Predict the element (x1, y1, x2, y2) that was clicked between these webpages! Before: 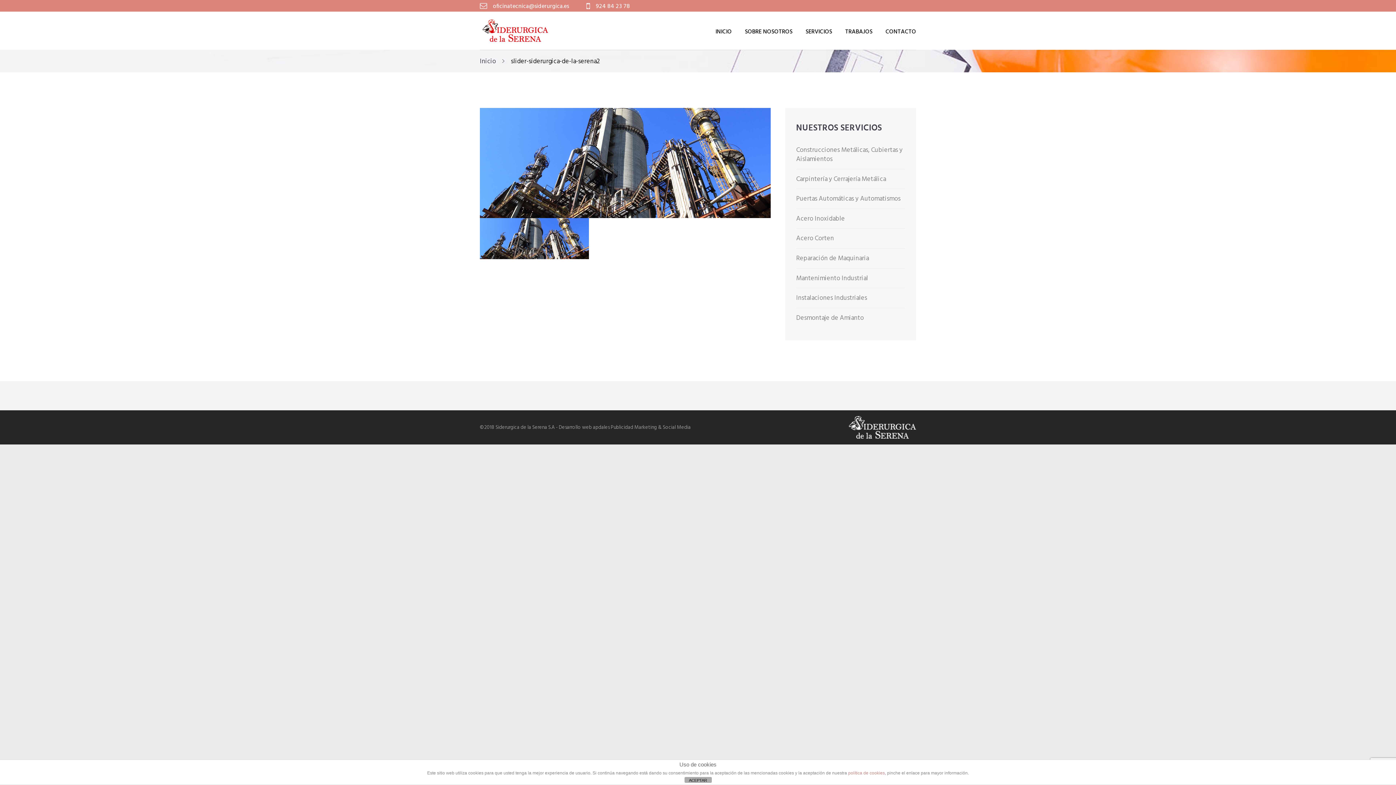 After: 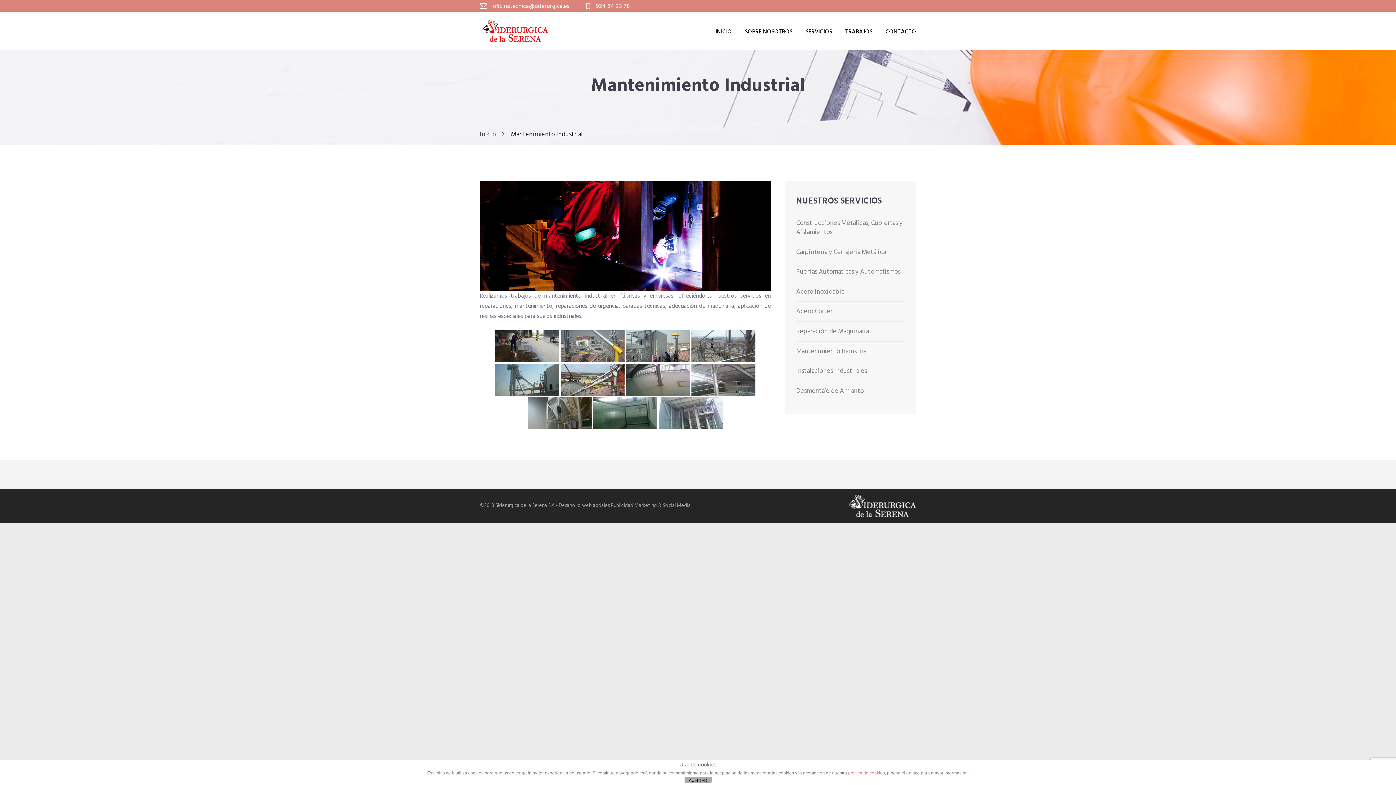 Action: label: Mantenimiento Industrial bbox: (796, 274, 868, 283)